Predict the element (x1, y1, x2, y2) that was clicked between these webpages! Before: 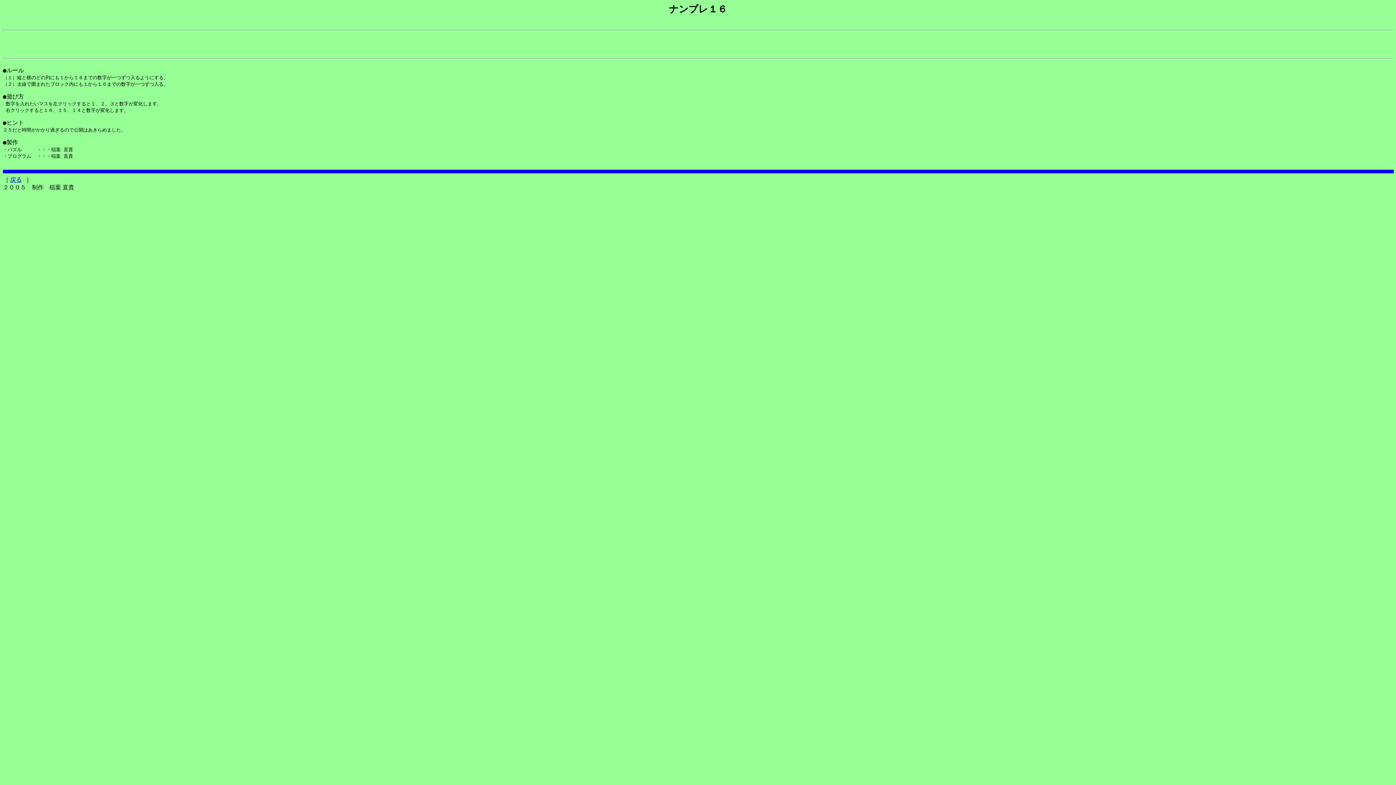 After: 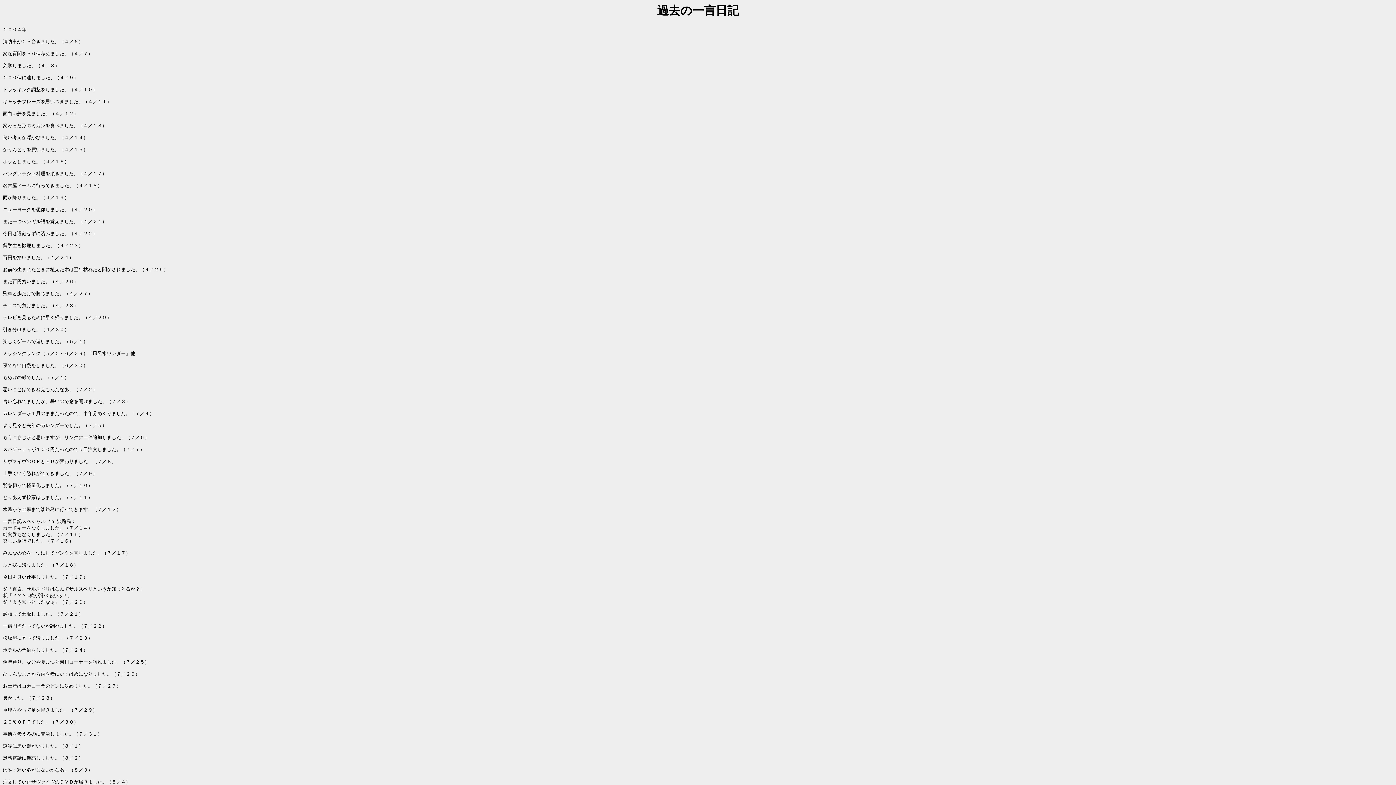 Action: label: 戻る bbox: (10, 176, 21, 183)